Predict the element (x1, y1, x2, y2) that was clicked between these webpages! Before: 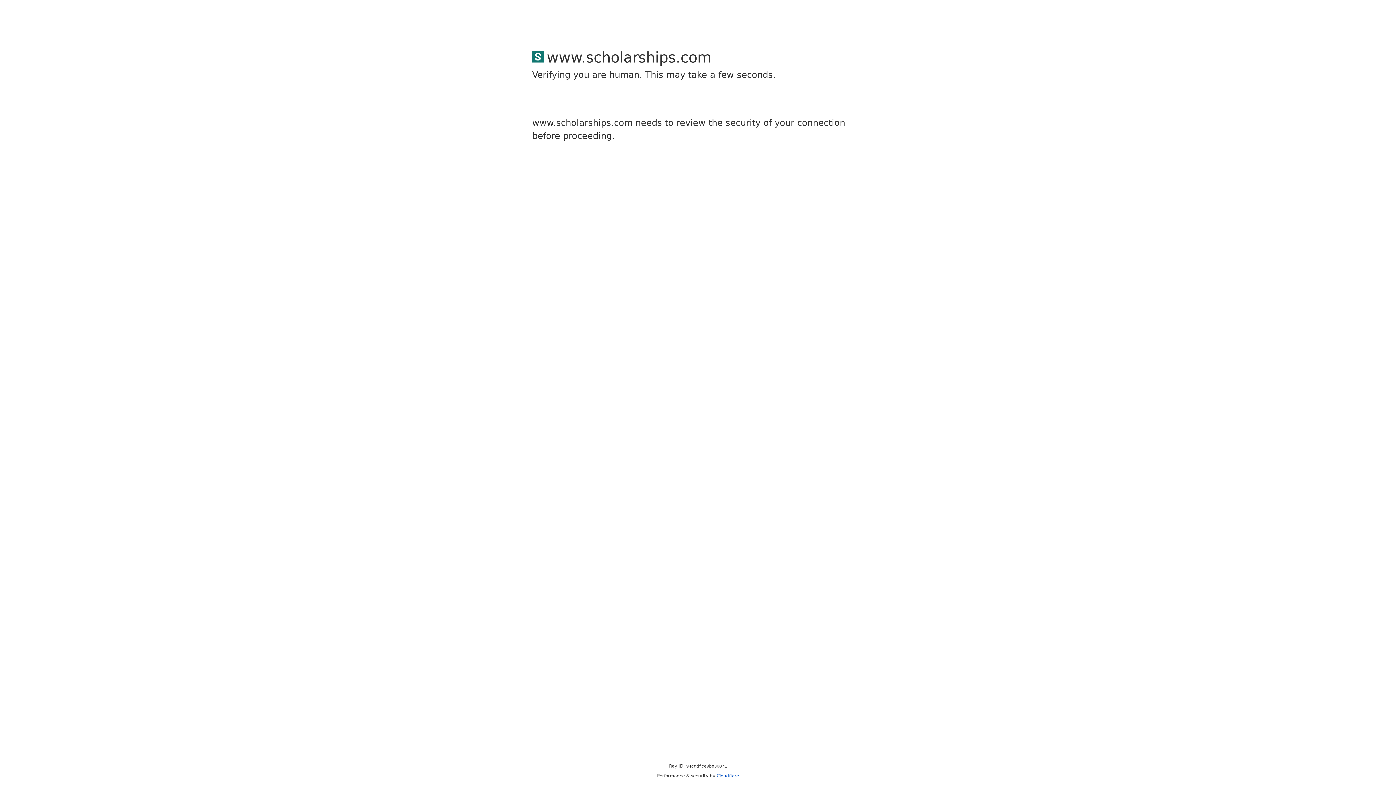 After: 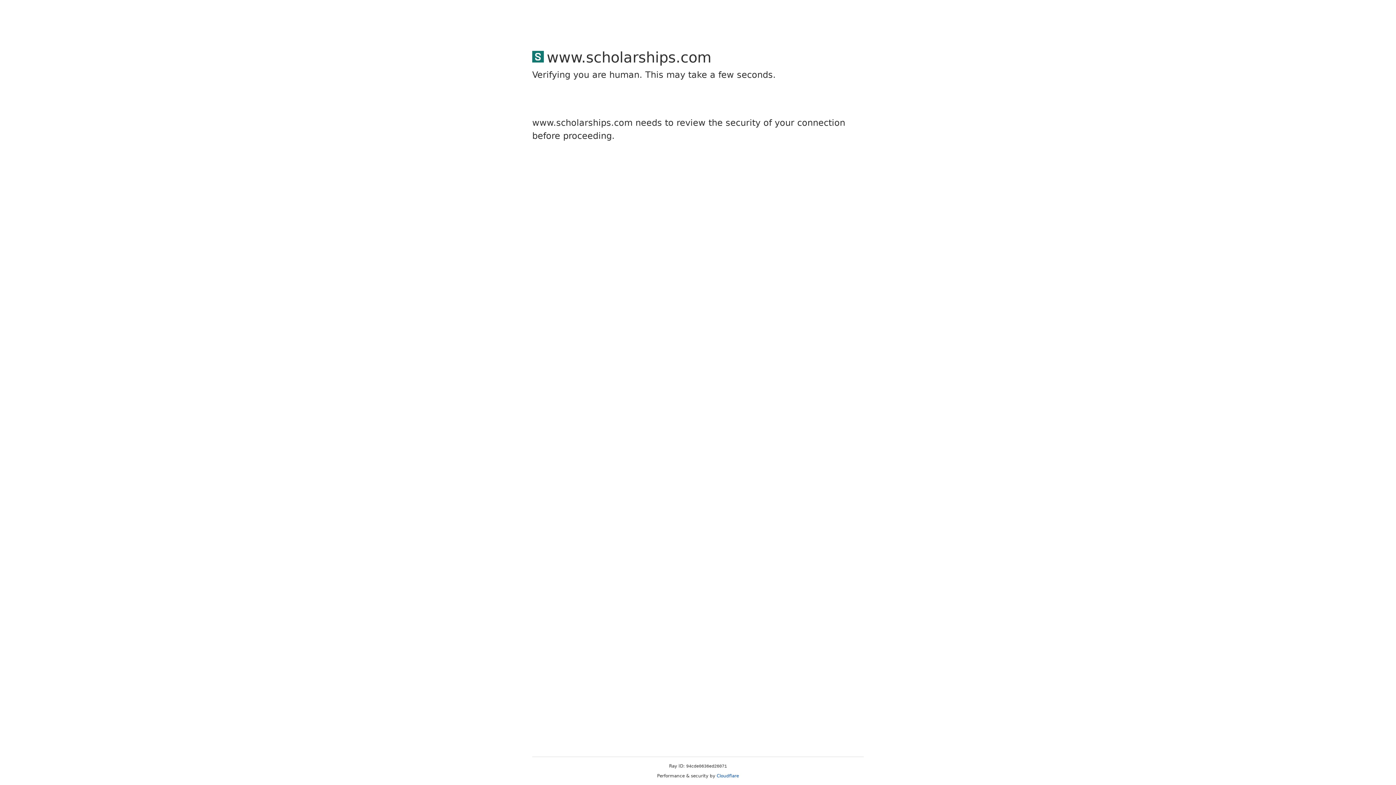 Action: label: Cloudflare bbox: (716, 773, 739, 778)